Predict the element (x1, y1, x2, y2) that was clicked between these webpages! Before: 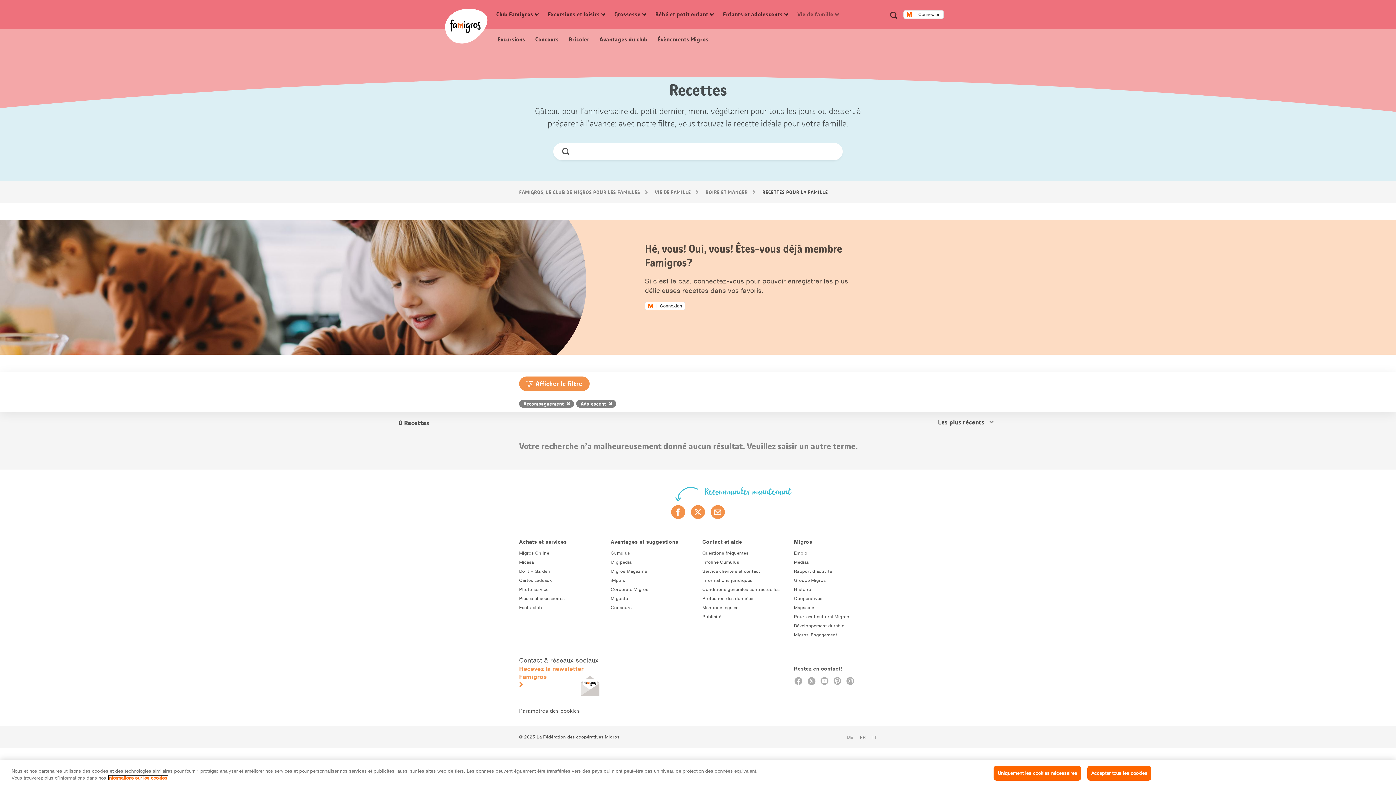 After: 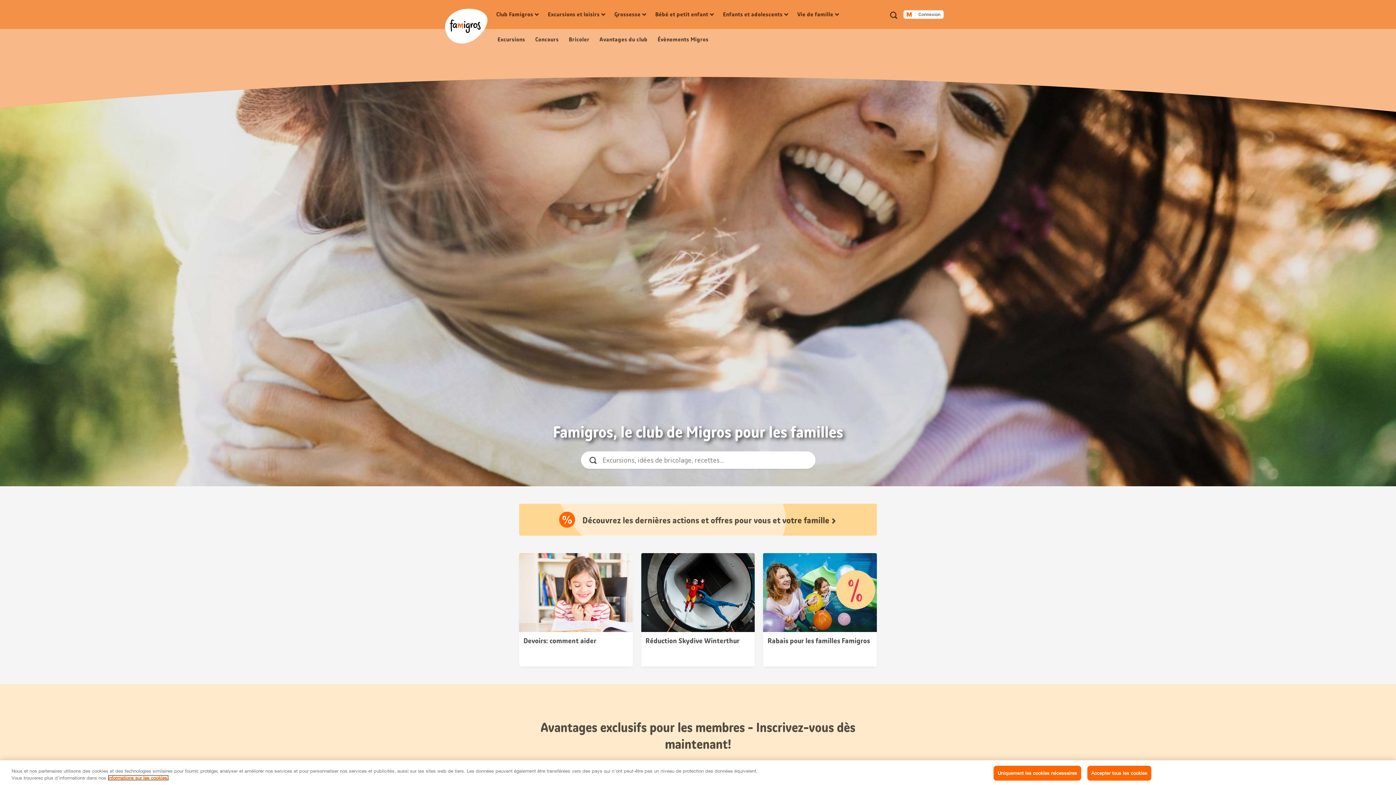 Action: label: Accueil Famigros.ch bbox: (445, 8, 487, 43)